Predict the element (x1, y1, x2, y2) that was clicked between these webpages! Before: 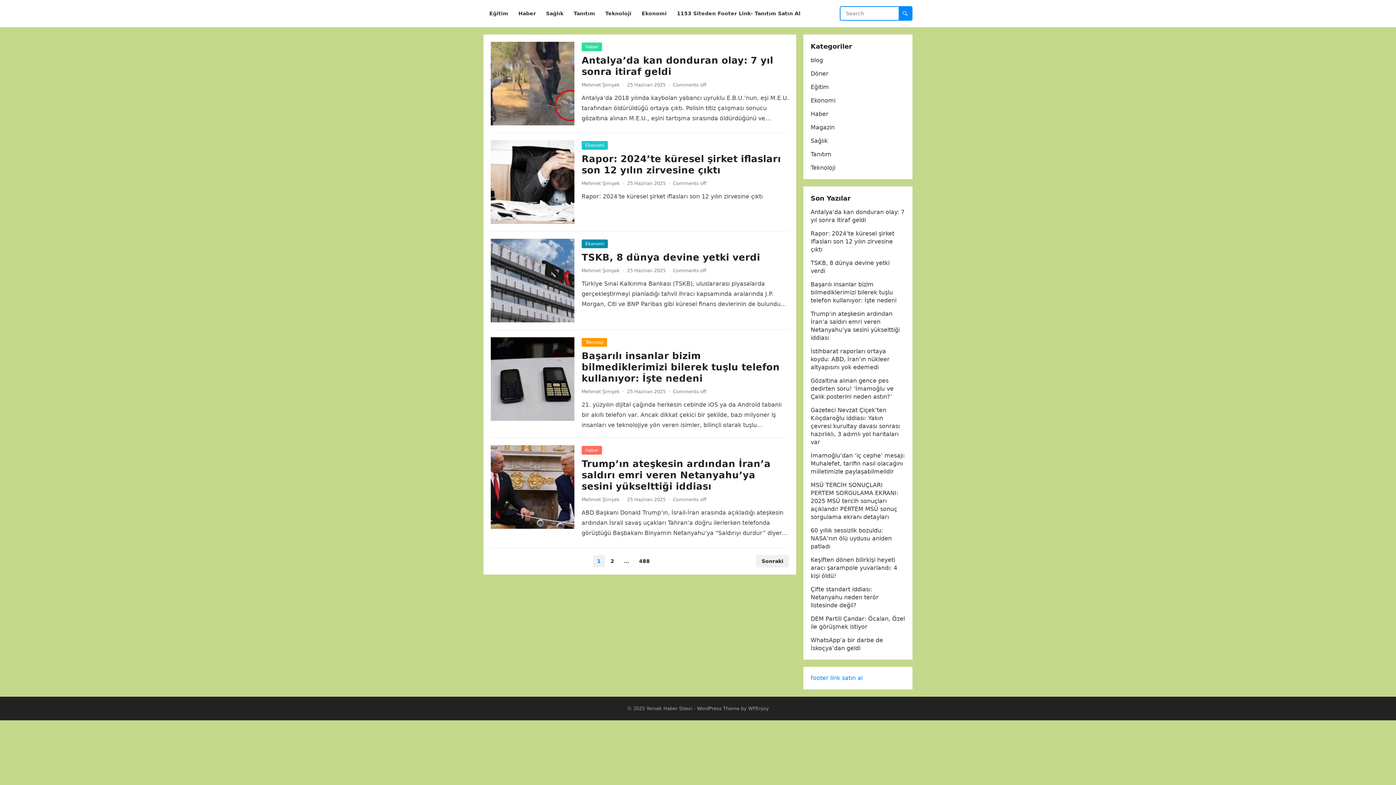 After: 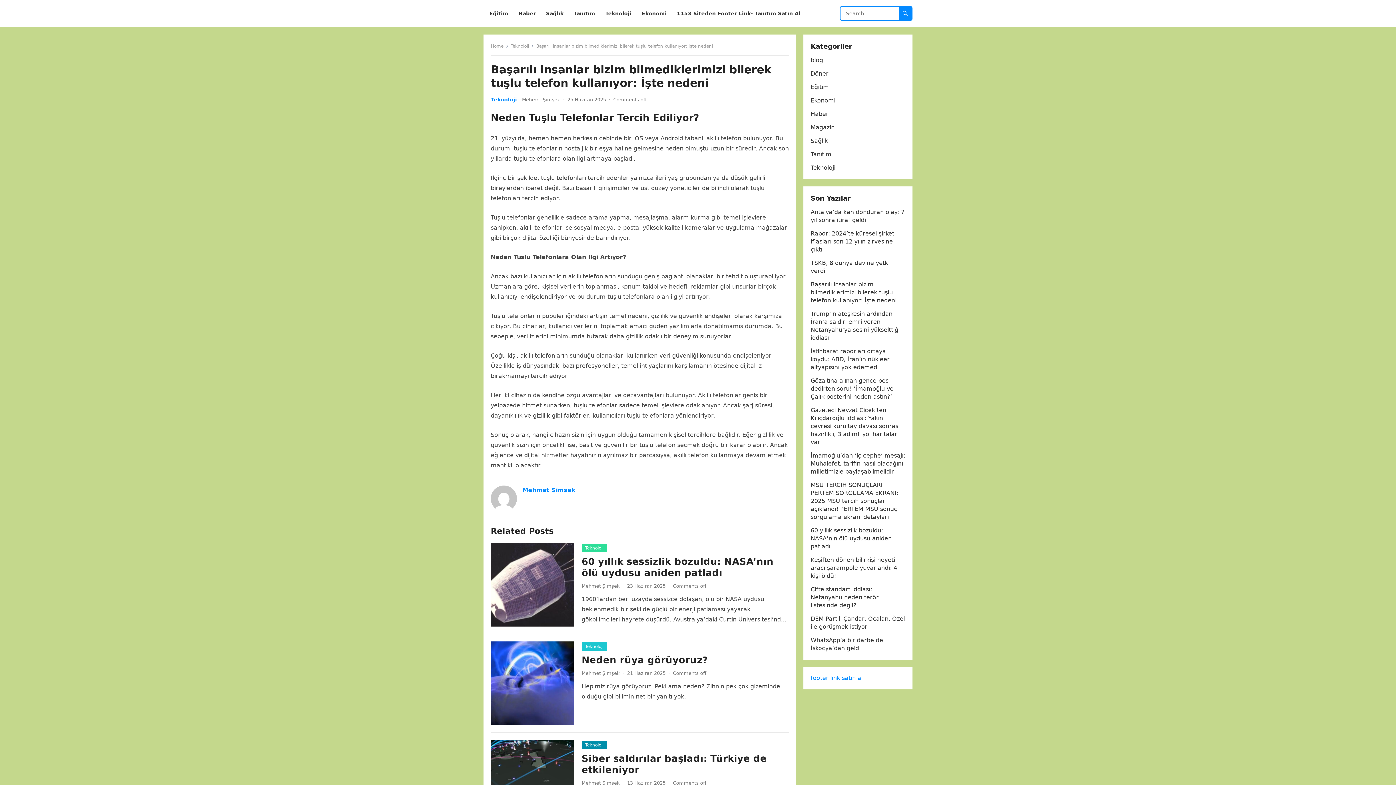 Action: label: Başarılı insanlar bizim bilmediklerimizi bilerek tuşlu telefon kullanıyor: İşte nedeni bbox: (810, 281, 896, 304)